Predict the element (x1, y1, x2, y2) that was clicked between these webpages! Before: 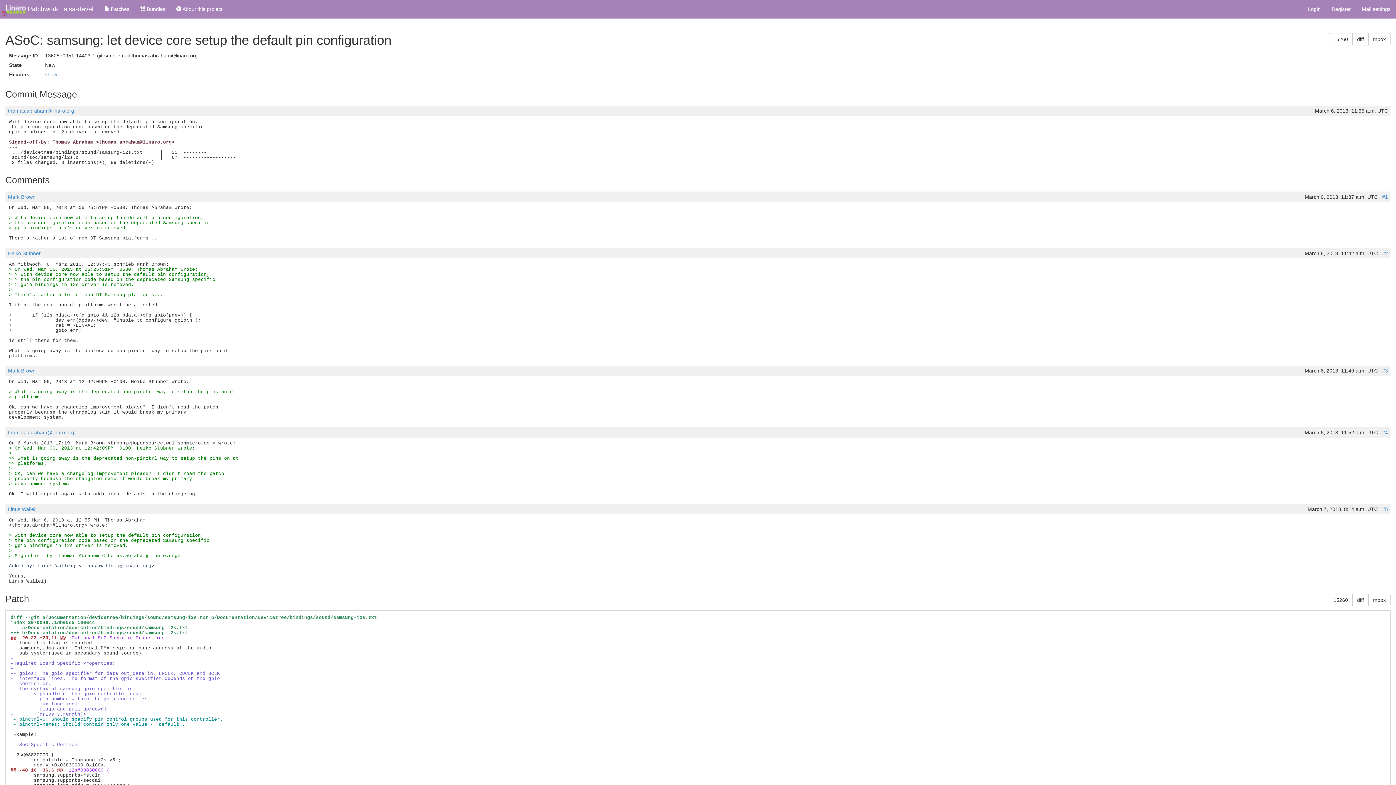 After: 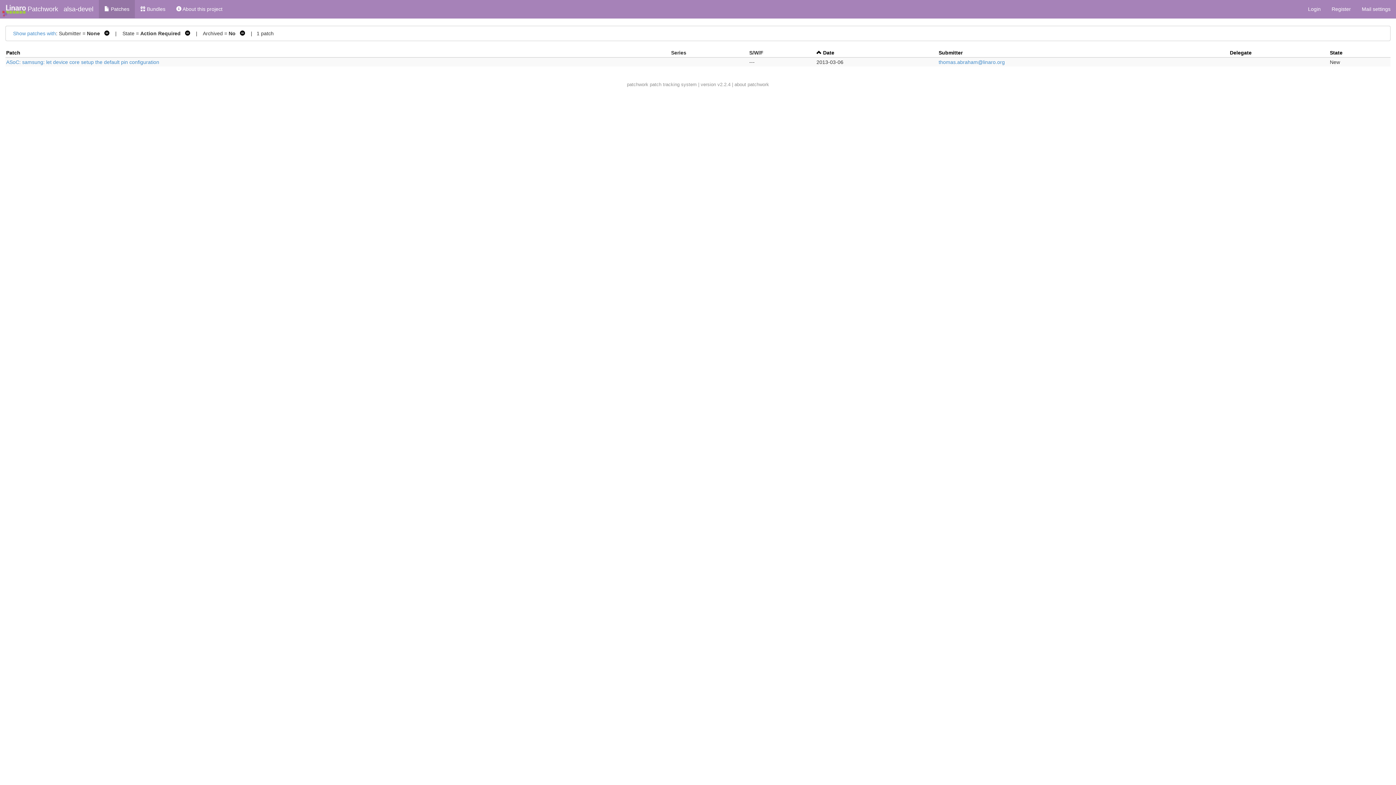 Action: bbox: (8, 429, 74, 435) label: thomas.abraham@linaro.org